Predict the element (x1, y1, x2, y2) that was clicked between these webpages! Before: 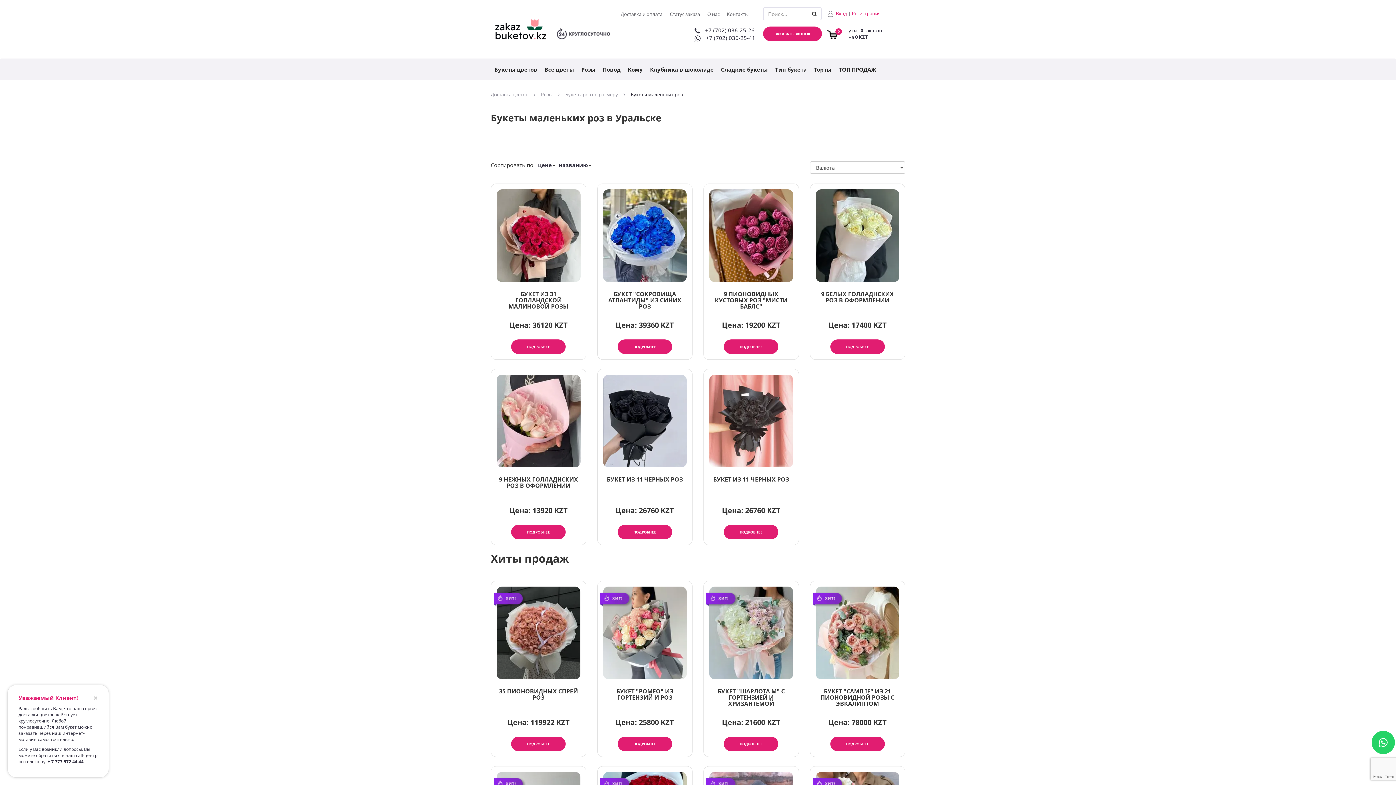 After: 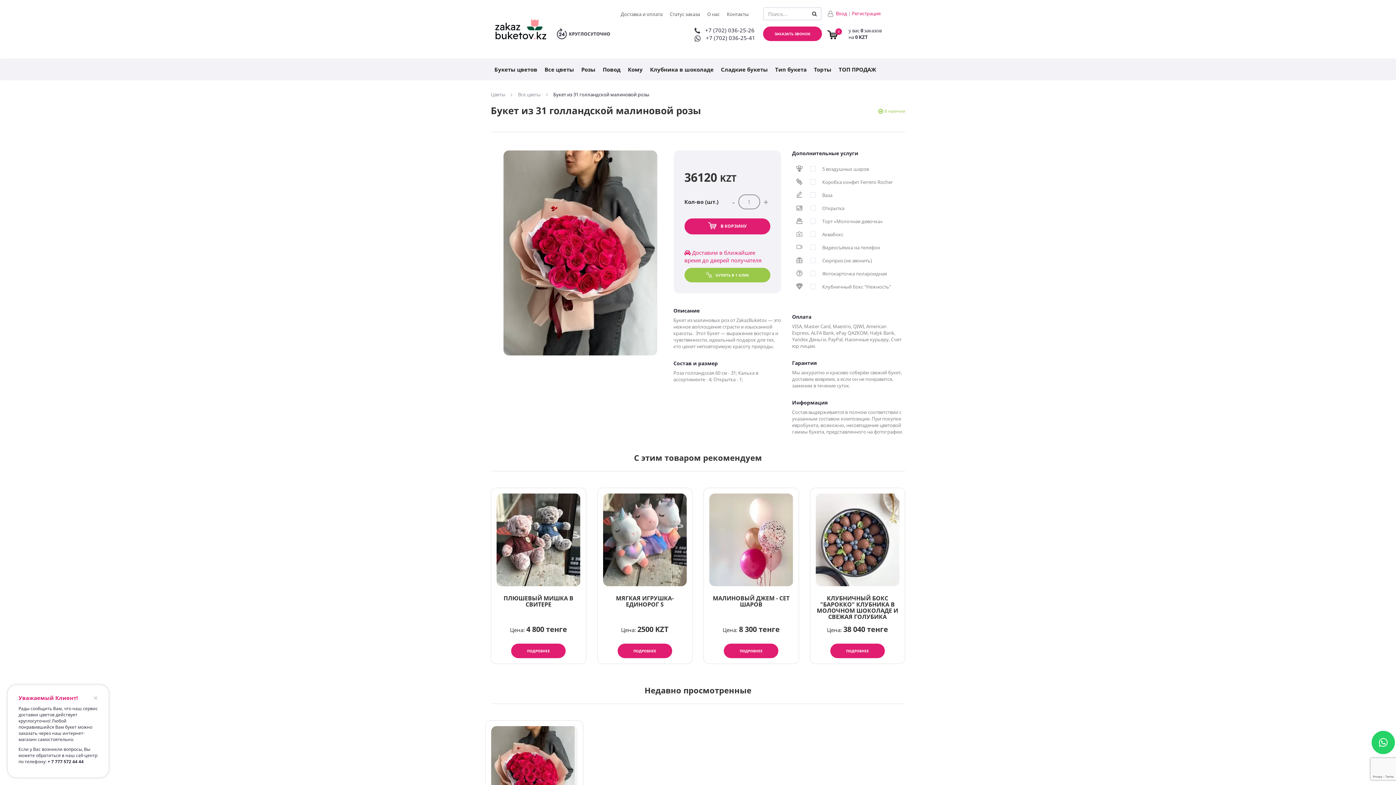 Action: bbox: (496, 189, 580, 282)